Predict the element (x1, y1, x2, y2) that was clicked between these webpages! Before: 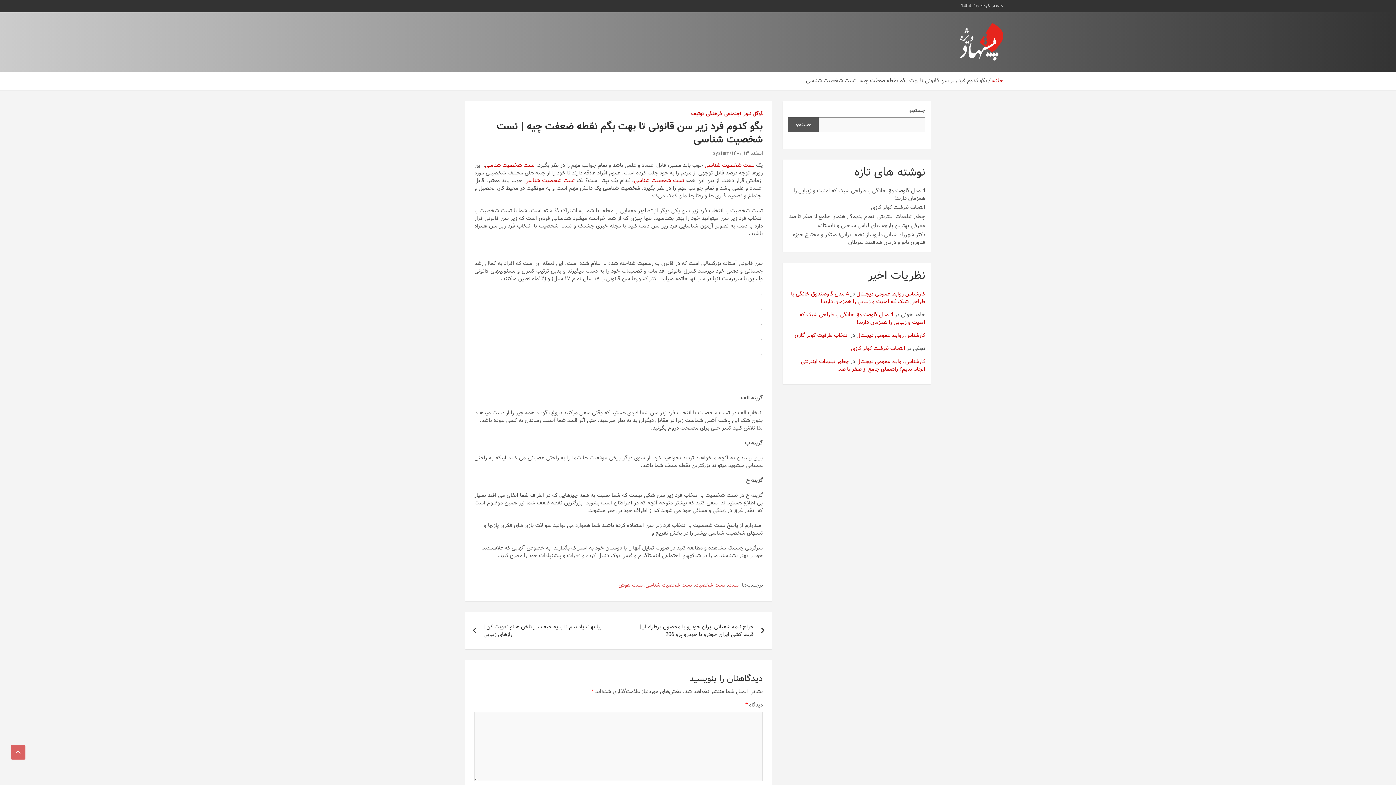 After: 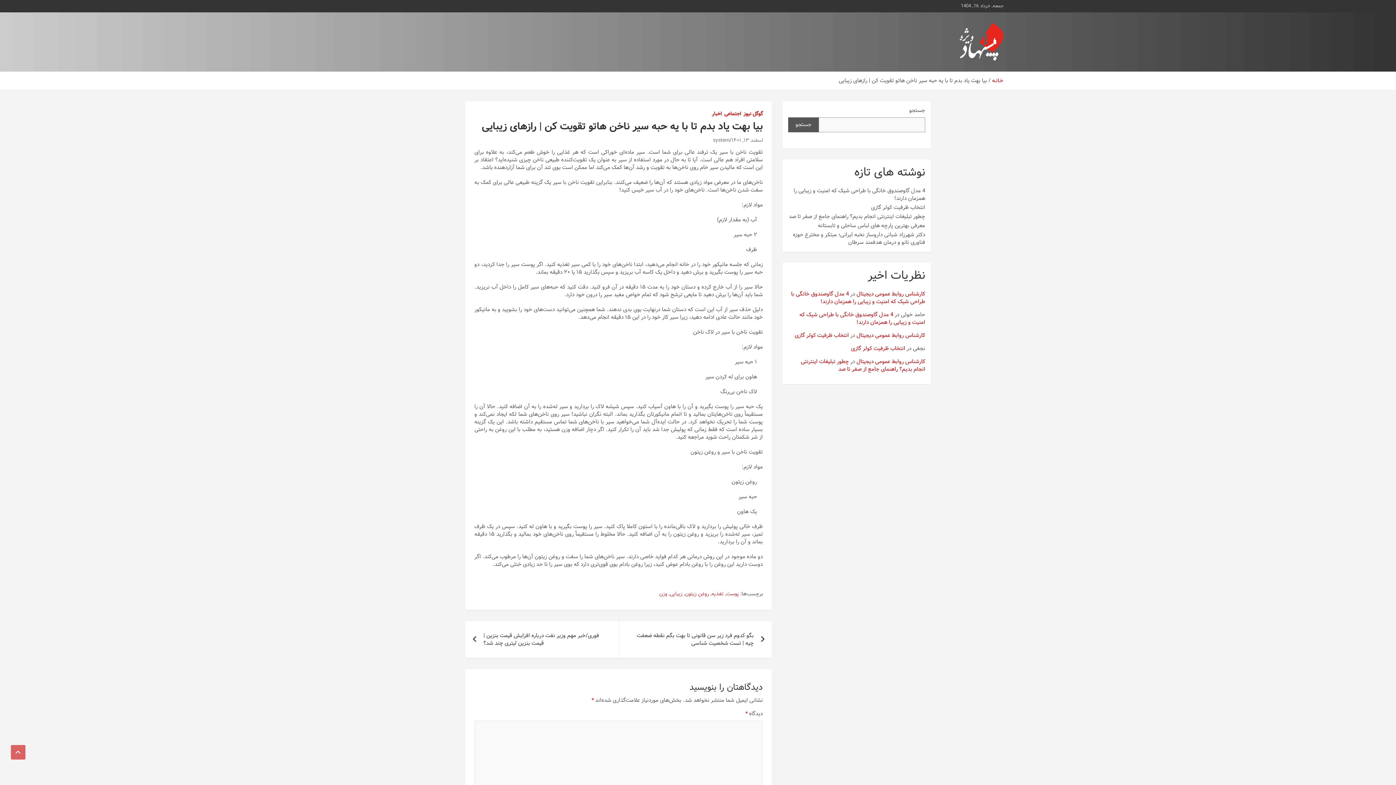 Action: bbox: (465, 612, 618, 649) label: بیا بهت یاد بدم تا با یه حبه سیر ناخن هاتو تقویت کن | رازهای زیبایی